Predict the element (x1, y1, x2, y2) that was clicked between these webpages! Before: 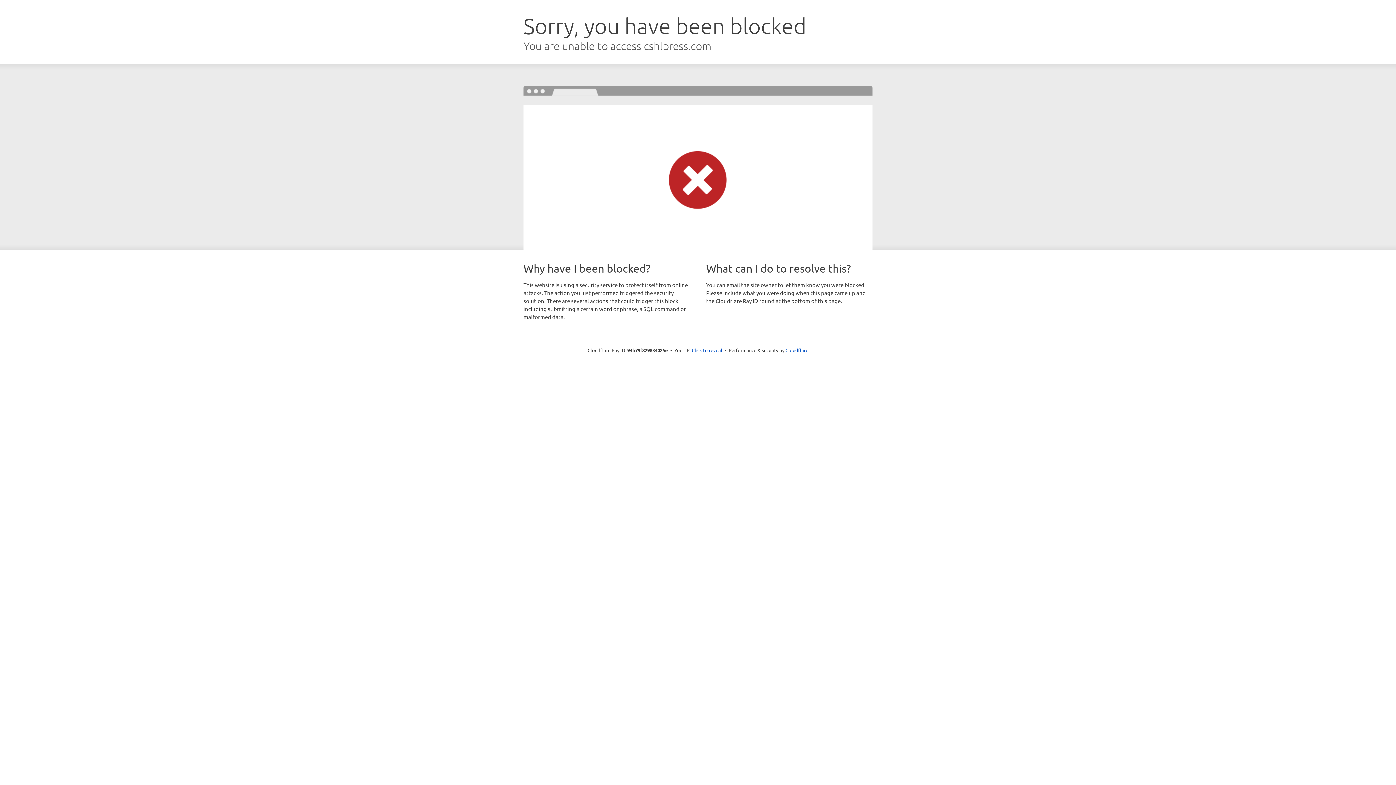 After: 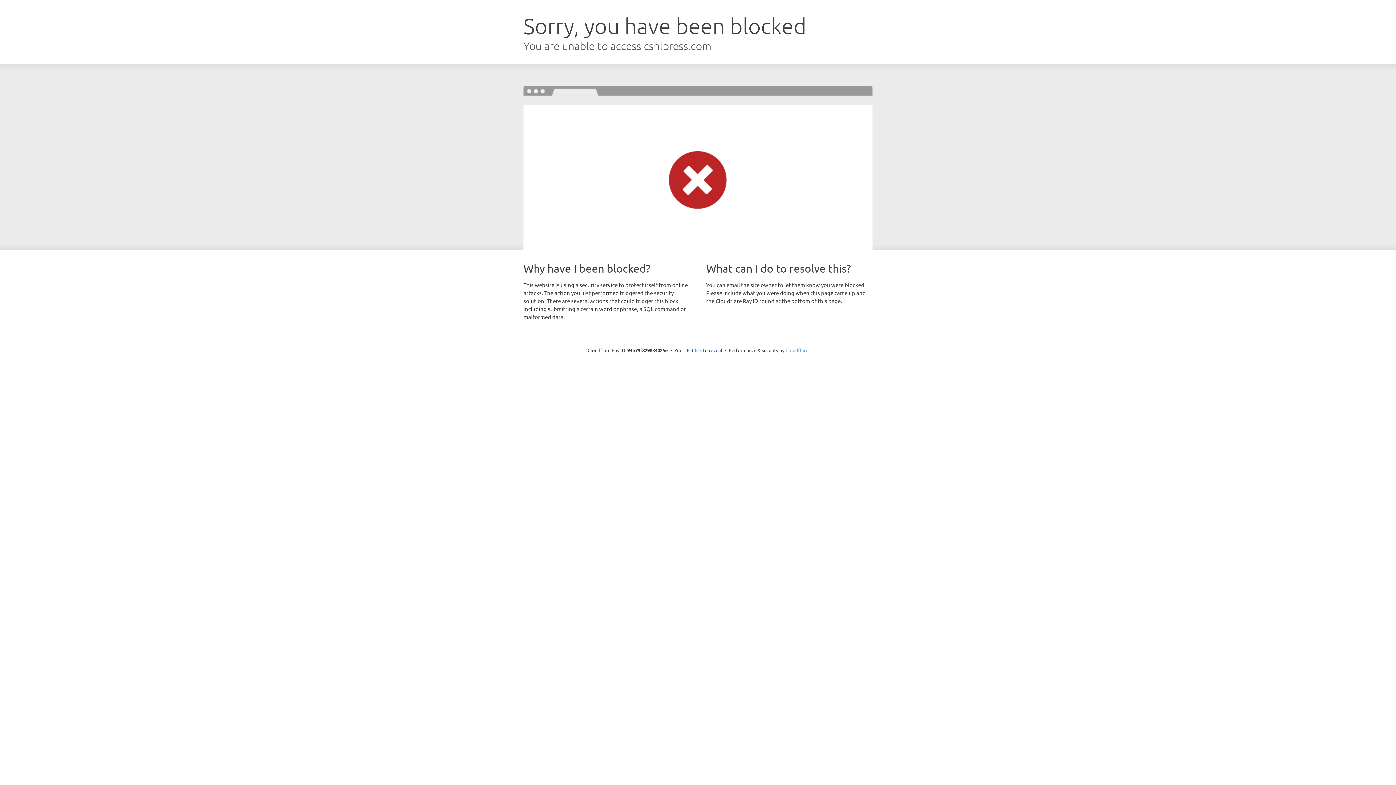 Action: bbox: (785, 347, 808, 353) label: Cloudflare